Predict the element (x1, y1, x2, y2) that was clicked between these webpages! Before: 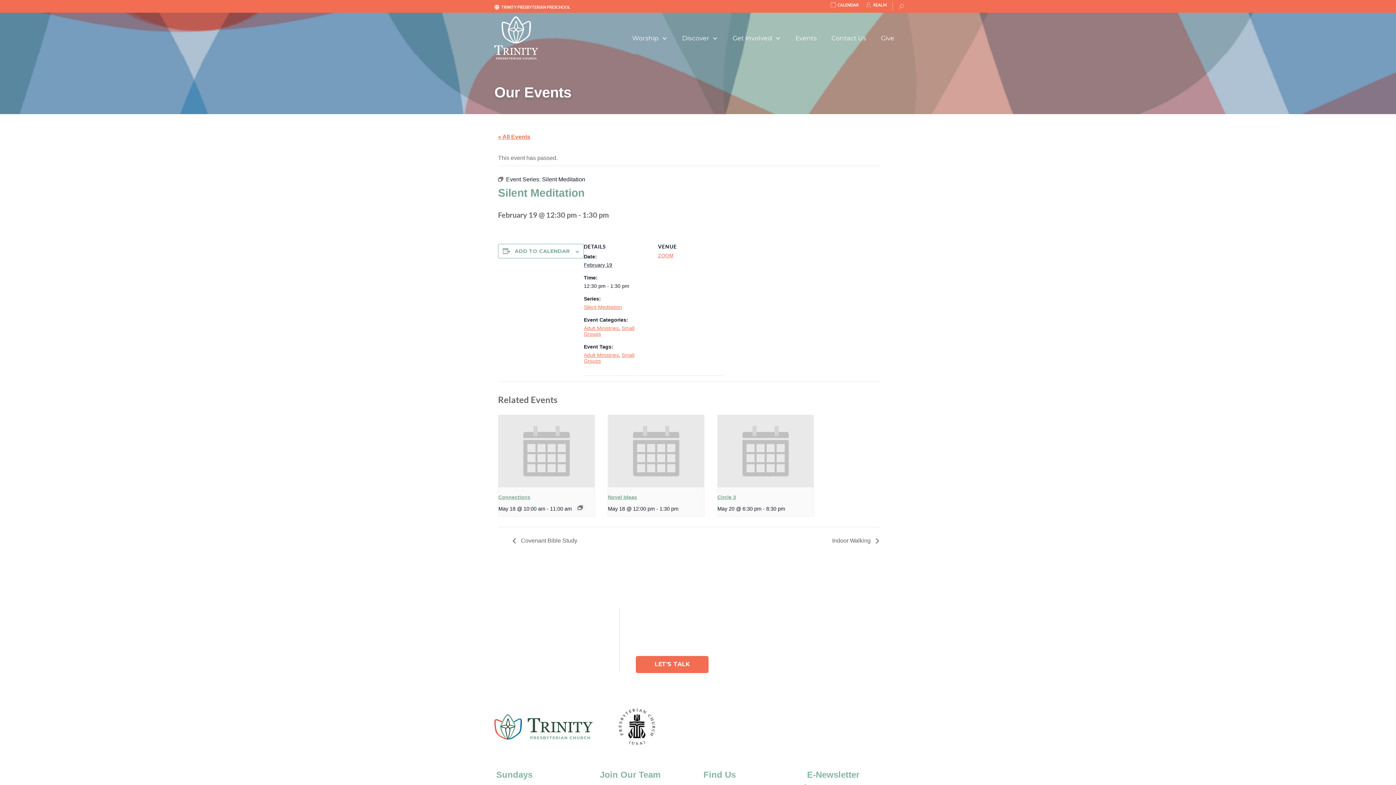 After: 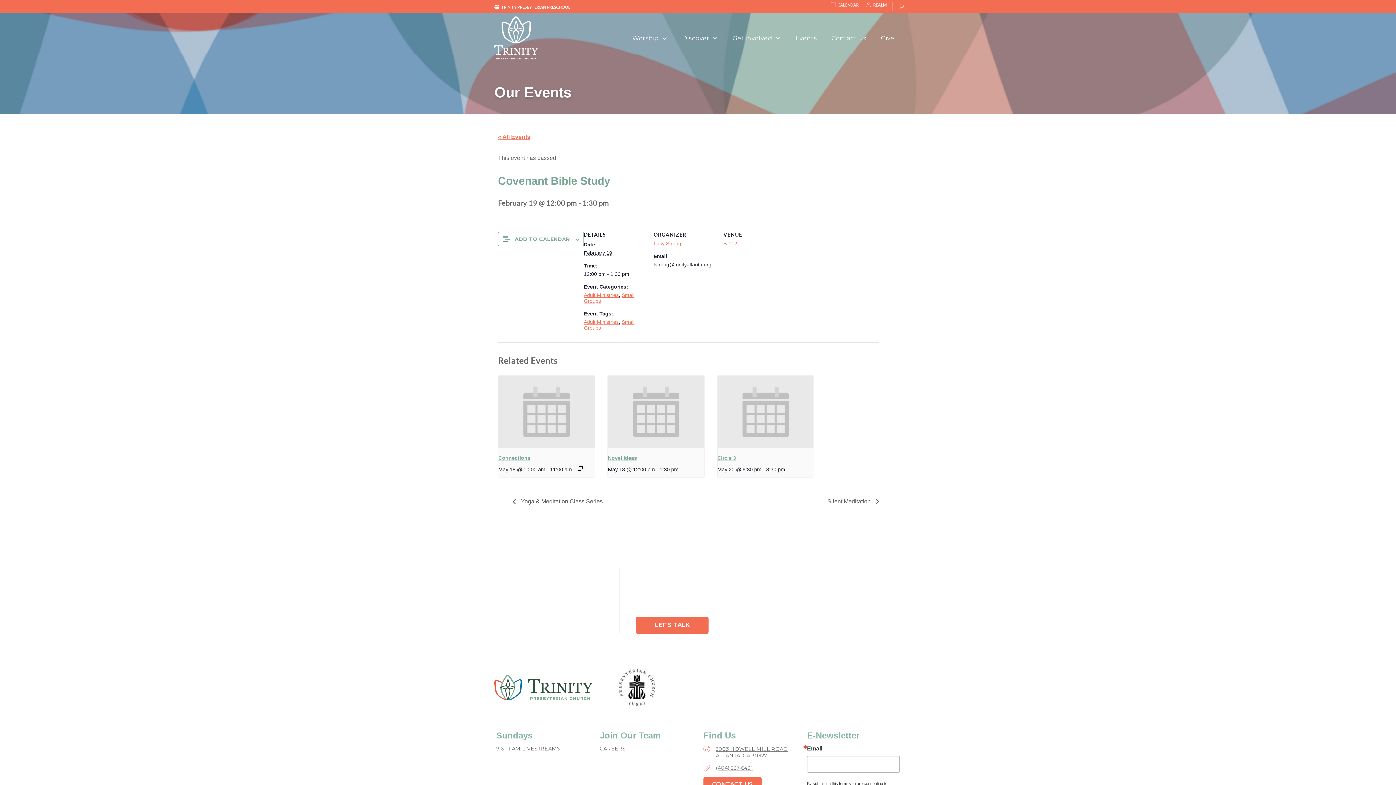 Action: label:  Covenant Bible Study bbox: (512, 537, 581, 543)